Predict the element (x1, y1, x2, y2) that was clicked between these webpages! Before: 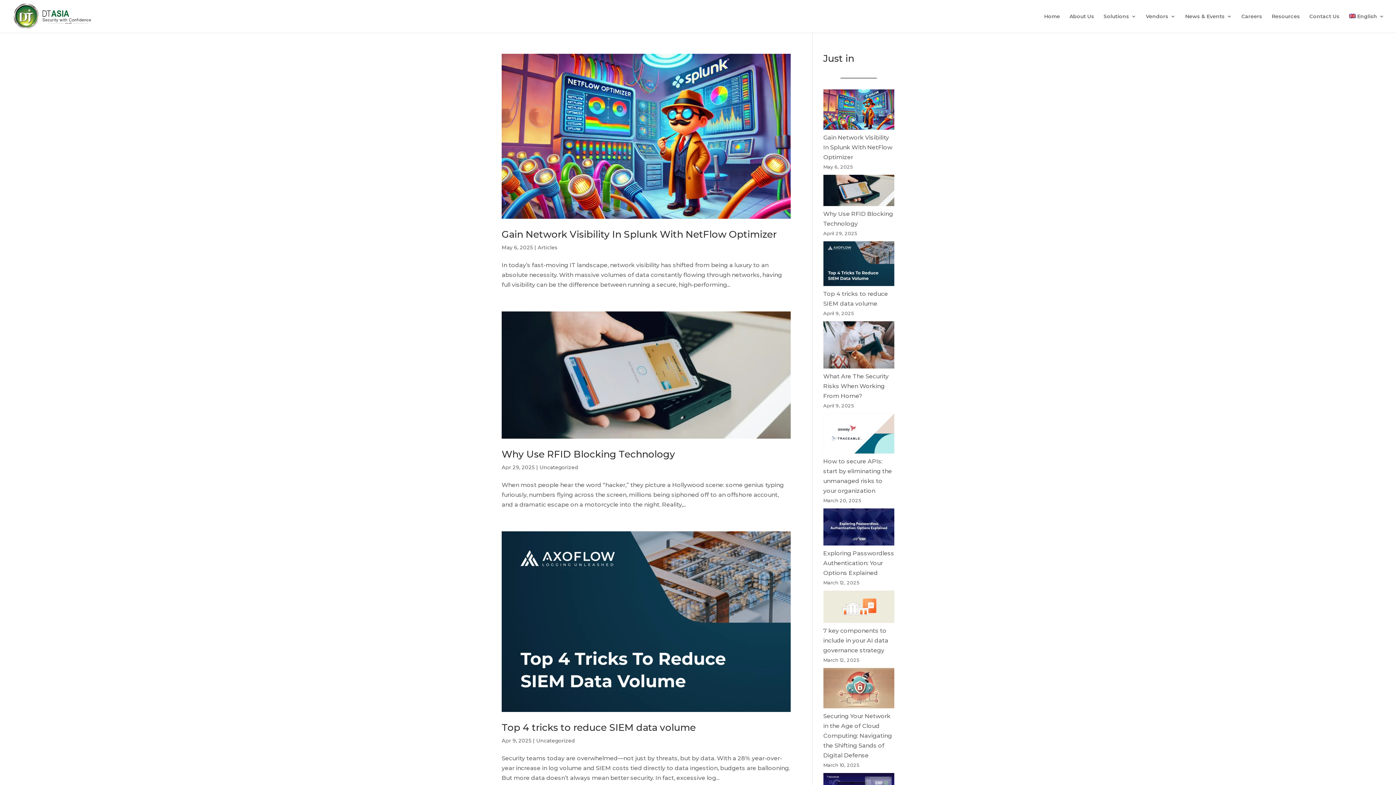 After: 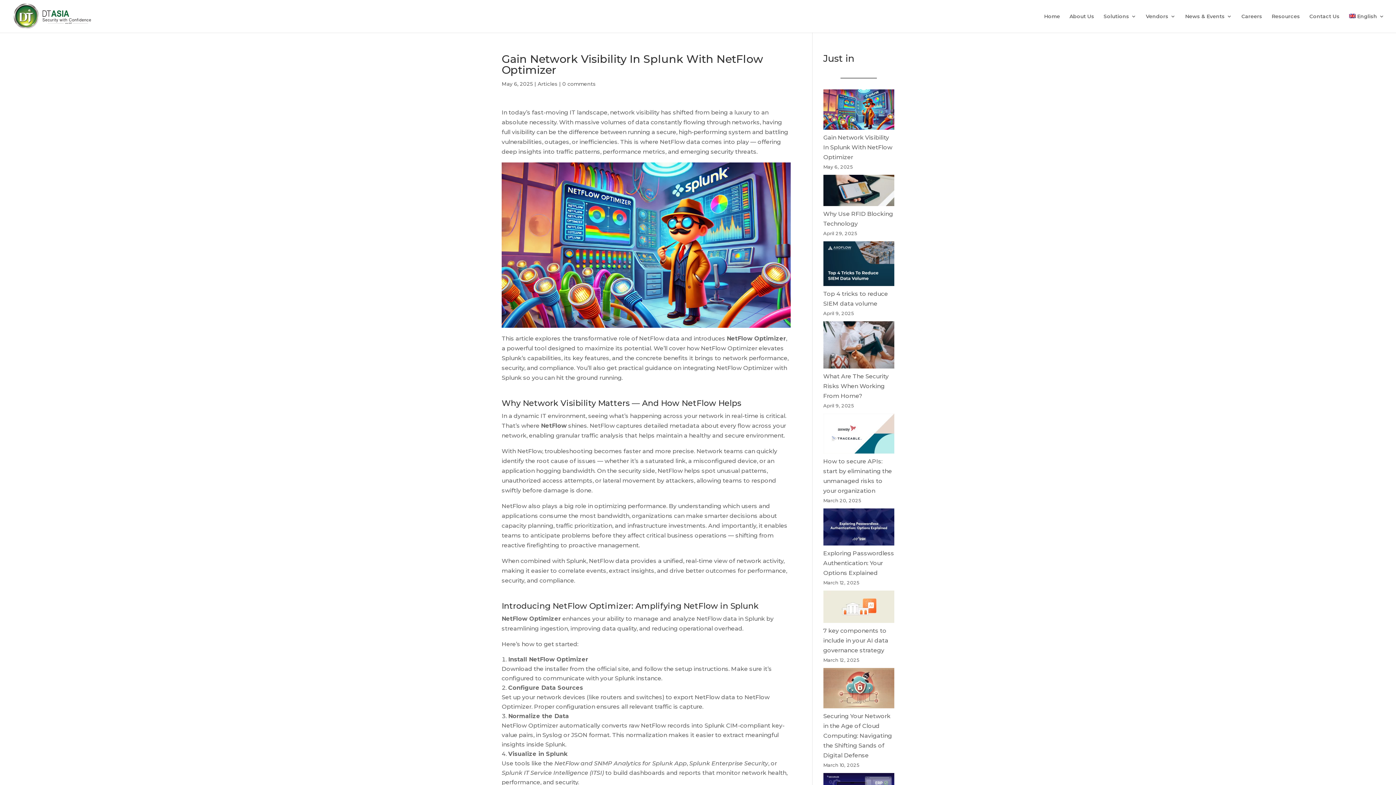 Action: bbox: (823, 134, 892, 160) label: Gain Network Visibility In Splunk With NetFlow Optimizer